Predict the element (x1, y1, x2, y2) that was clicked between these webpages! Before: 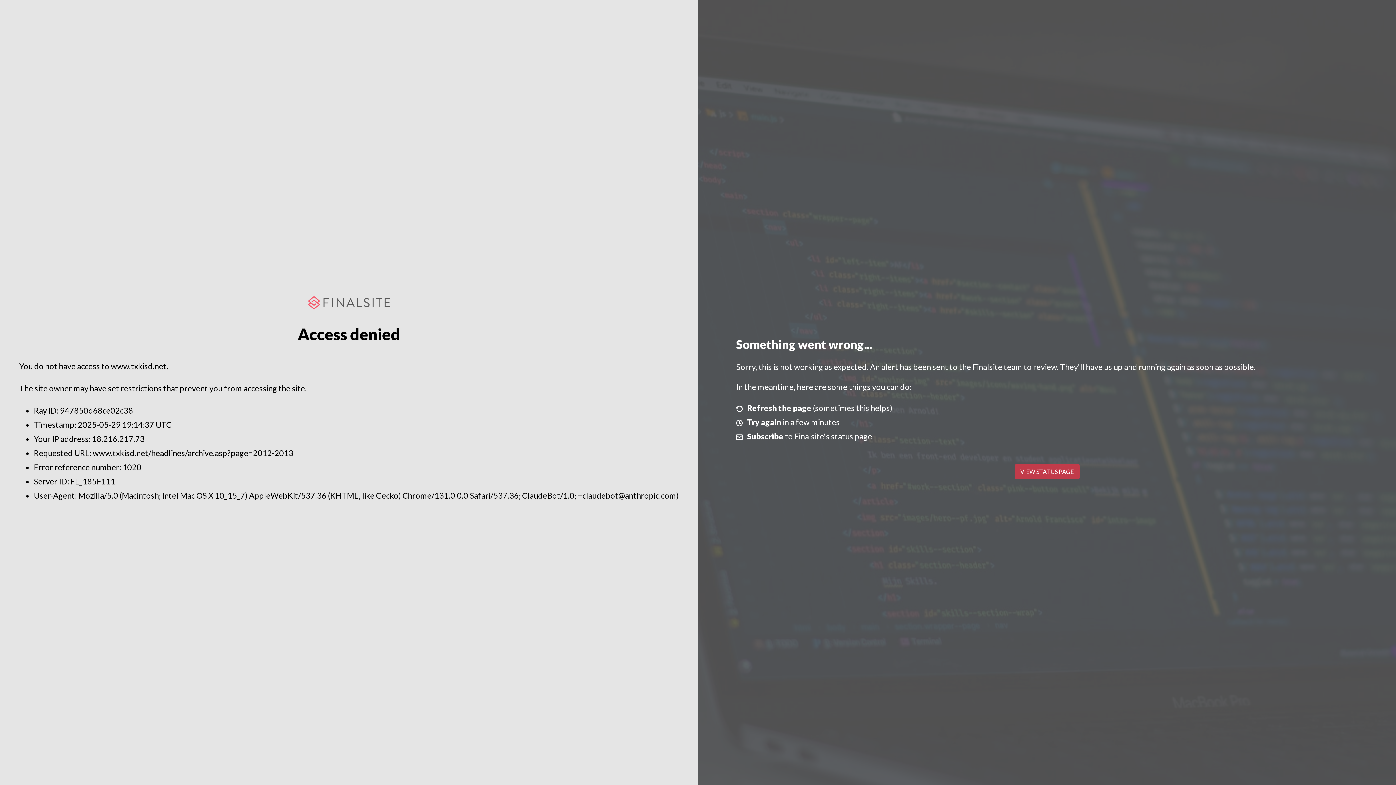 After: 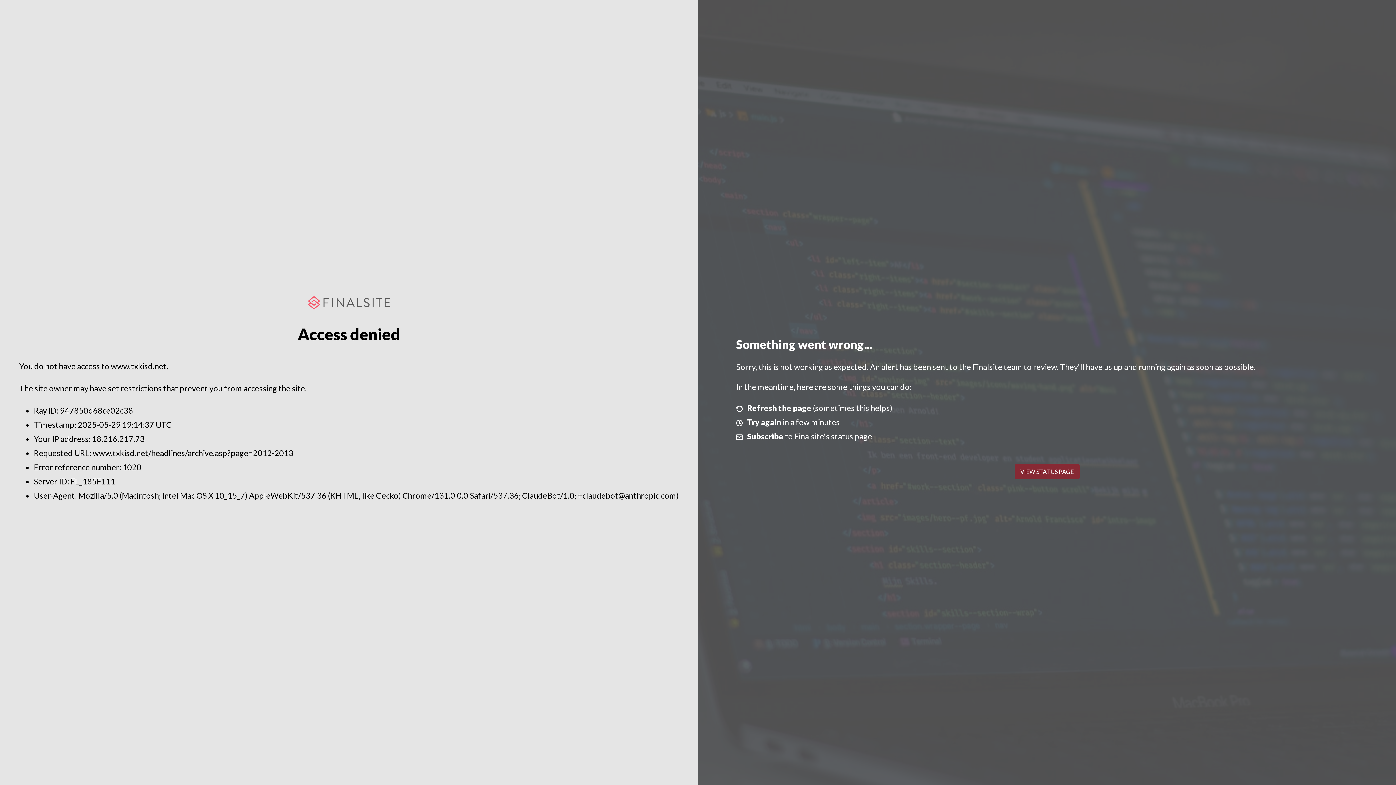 Action: label: VIEW STATUS PAGE bbox: (1014, 464, 1079, 479)